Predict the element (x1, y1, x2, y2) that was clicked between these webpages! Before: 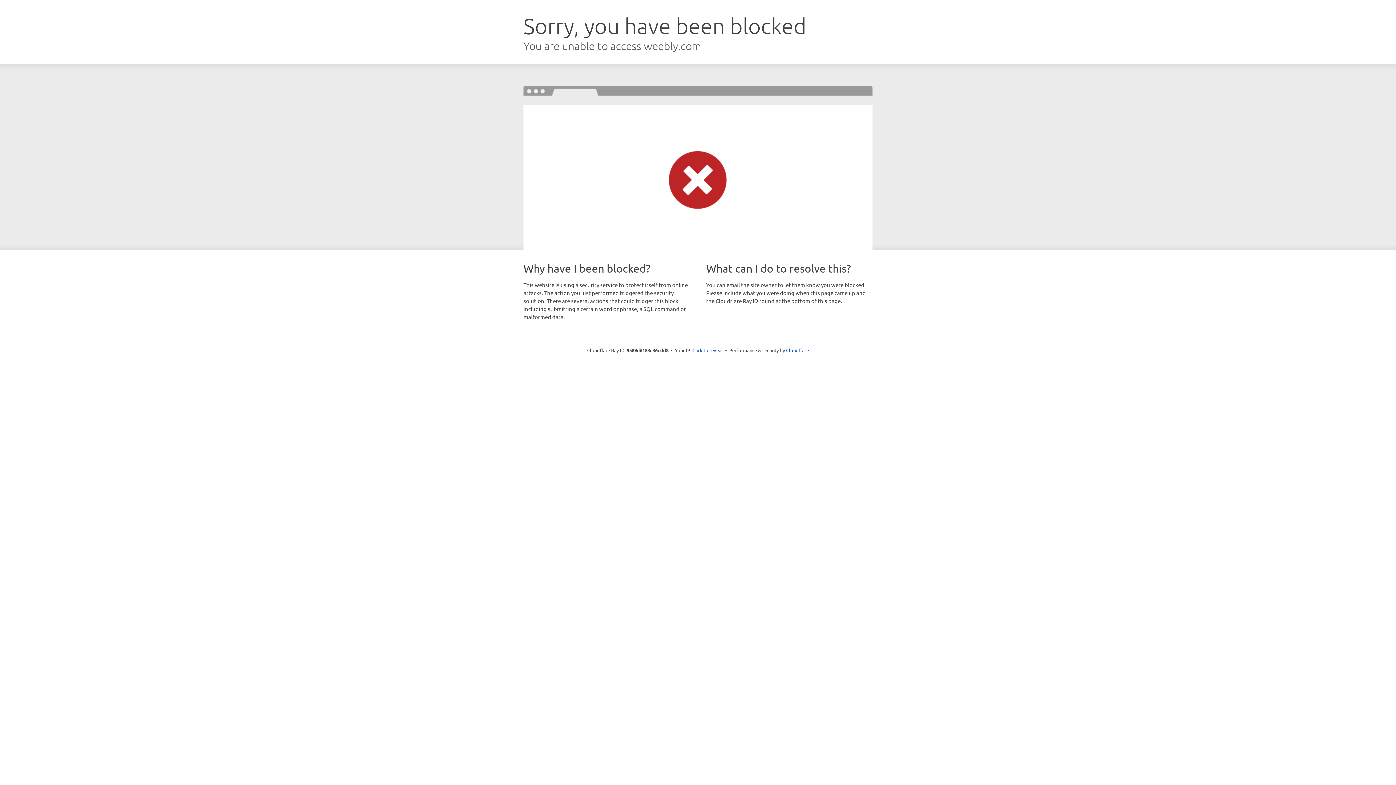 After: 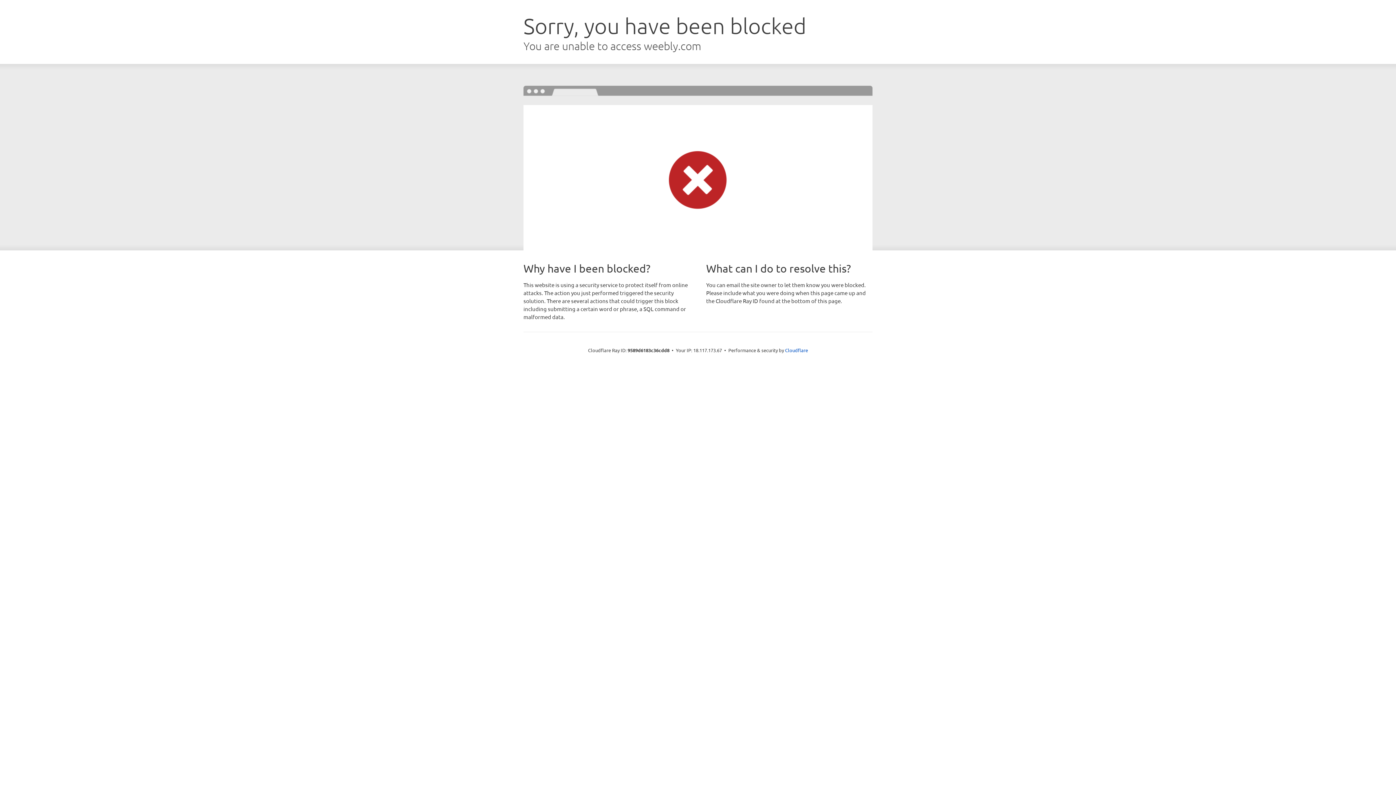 Action: label: Click to reveal bbox: (692, 346, 723, 353)